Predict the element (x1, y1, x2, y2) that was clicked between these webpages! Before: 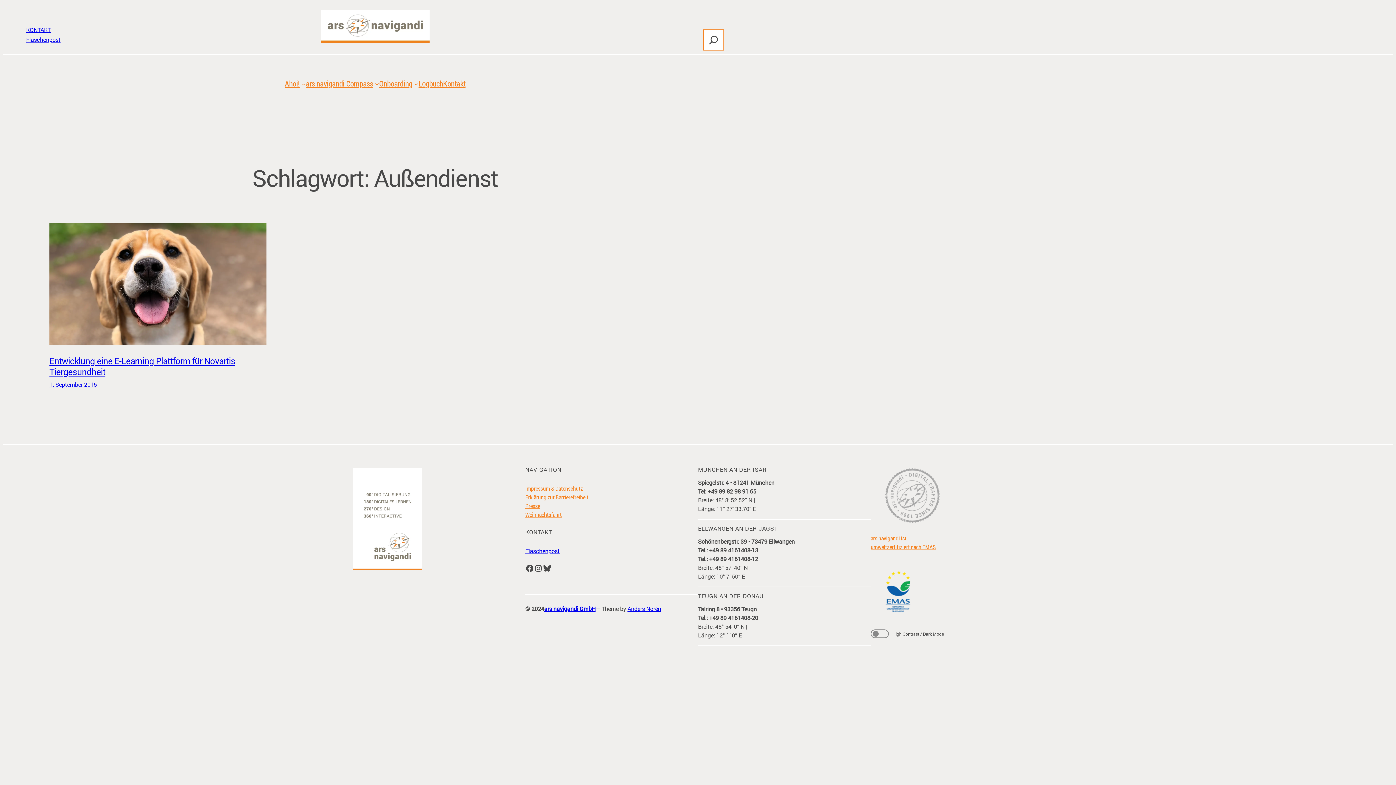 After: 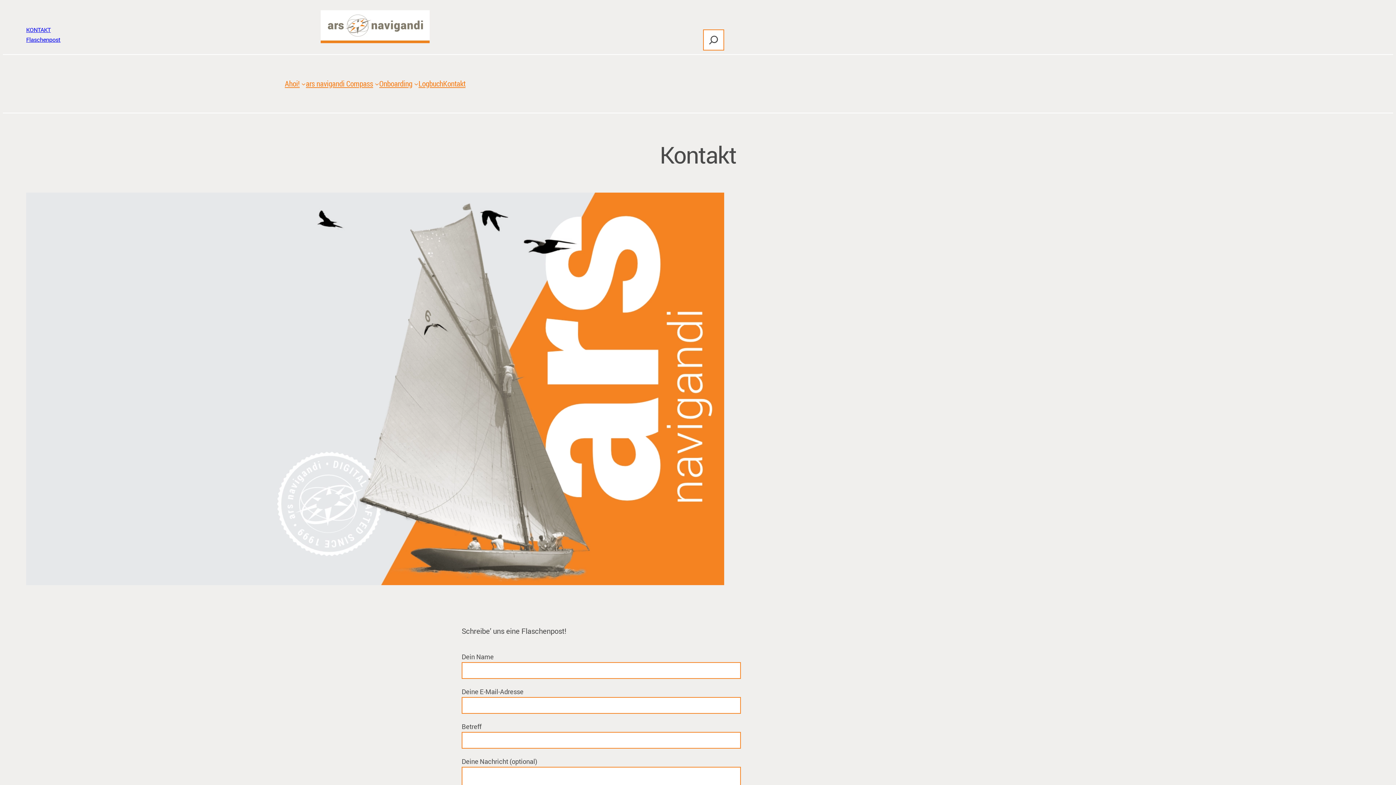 Action: label: Kontakt bbox: (443, 78, 465, 89)